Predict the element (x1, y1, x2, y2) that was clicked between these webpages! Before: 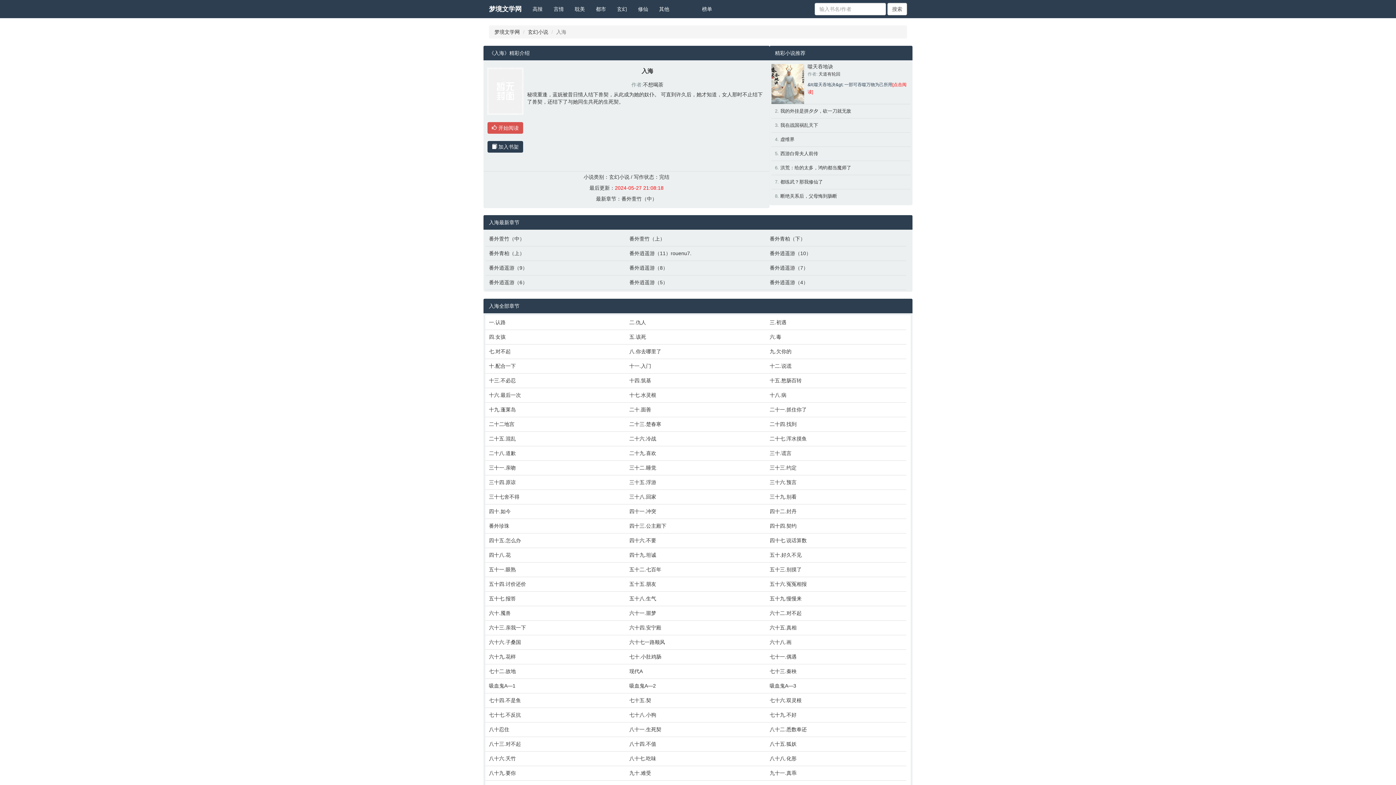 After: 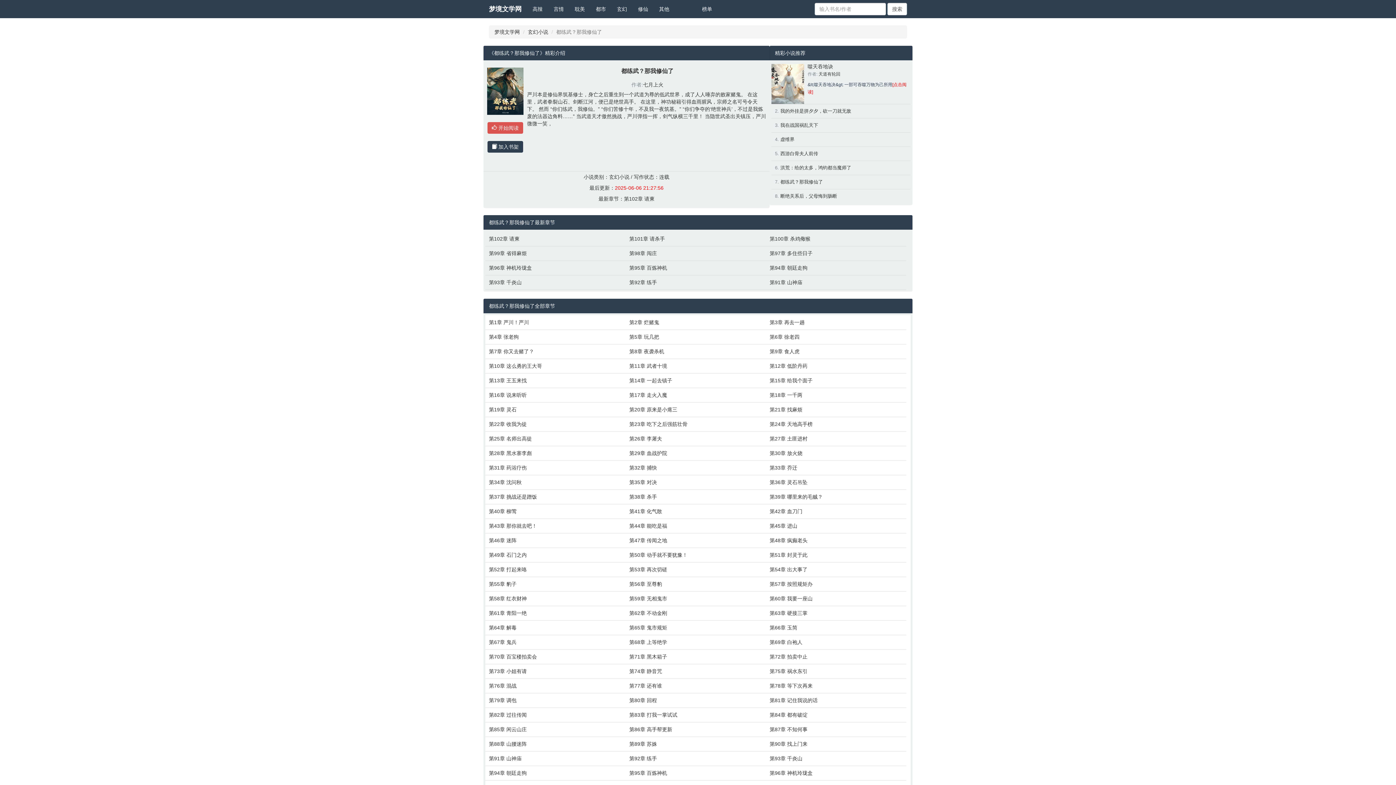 Action: bbox: (780, 179, 823, 184) label: 都练武？那我修仙了